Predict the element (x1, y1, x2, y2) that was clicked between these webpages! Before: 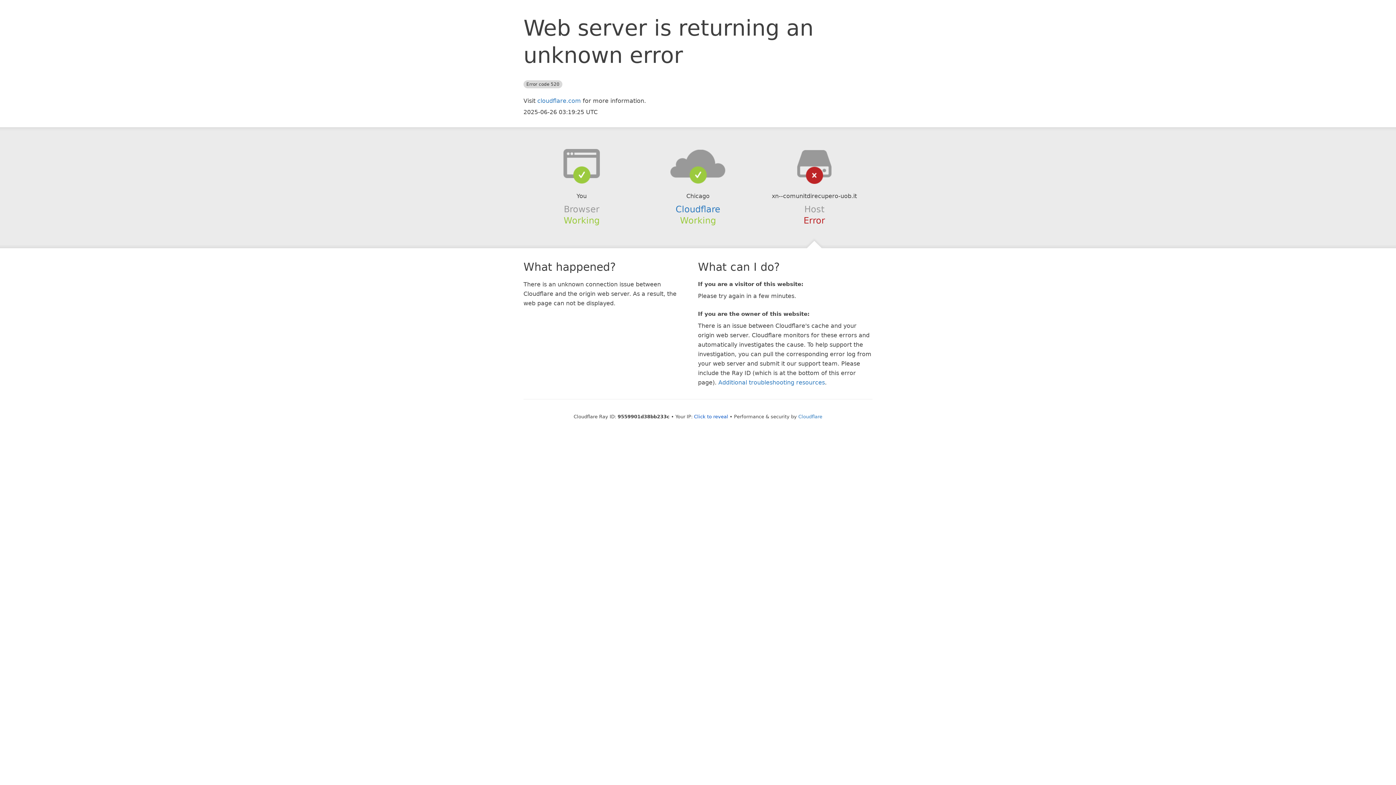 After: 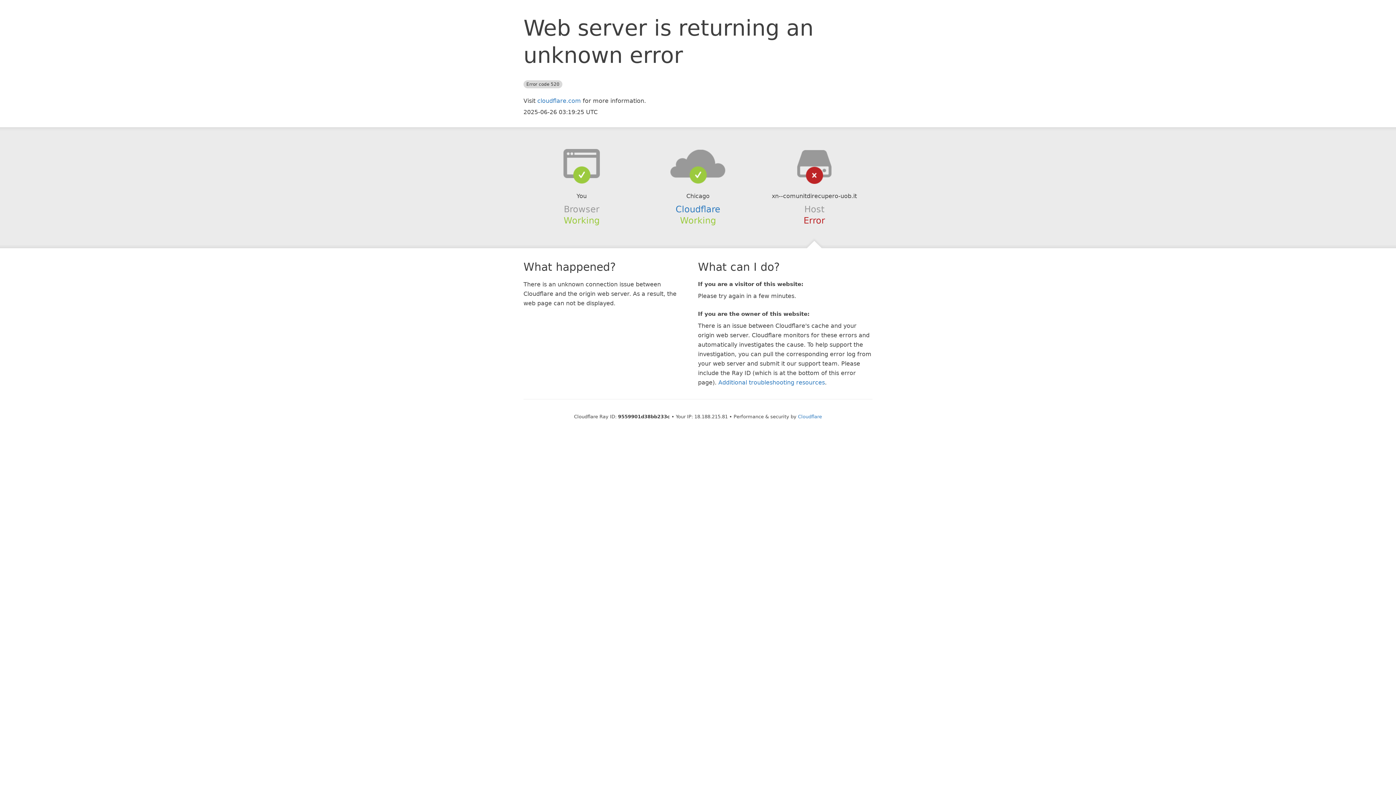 Action: bbox: (694, 414, 728, 419) label: Click to reveal